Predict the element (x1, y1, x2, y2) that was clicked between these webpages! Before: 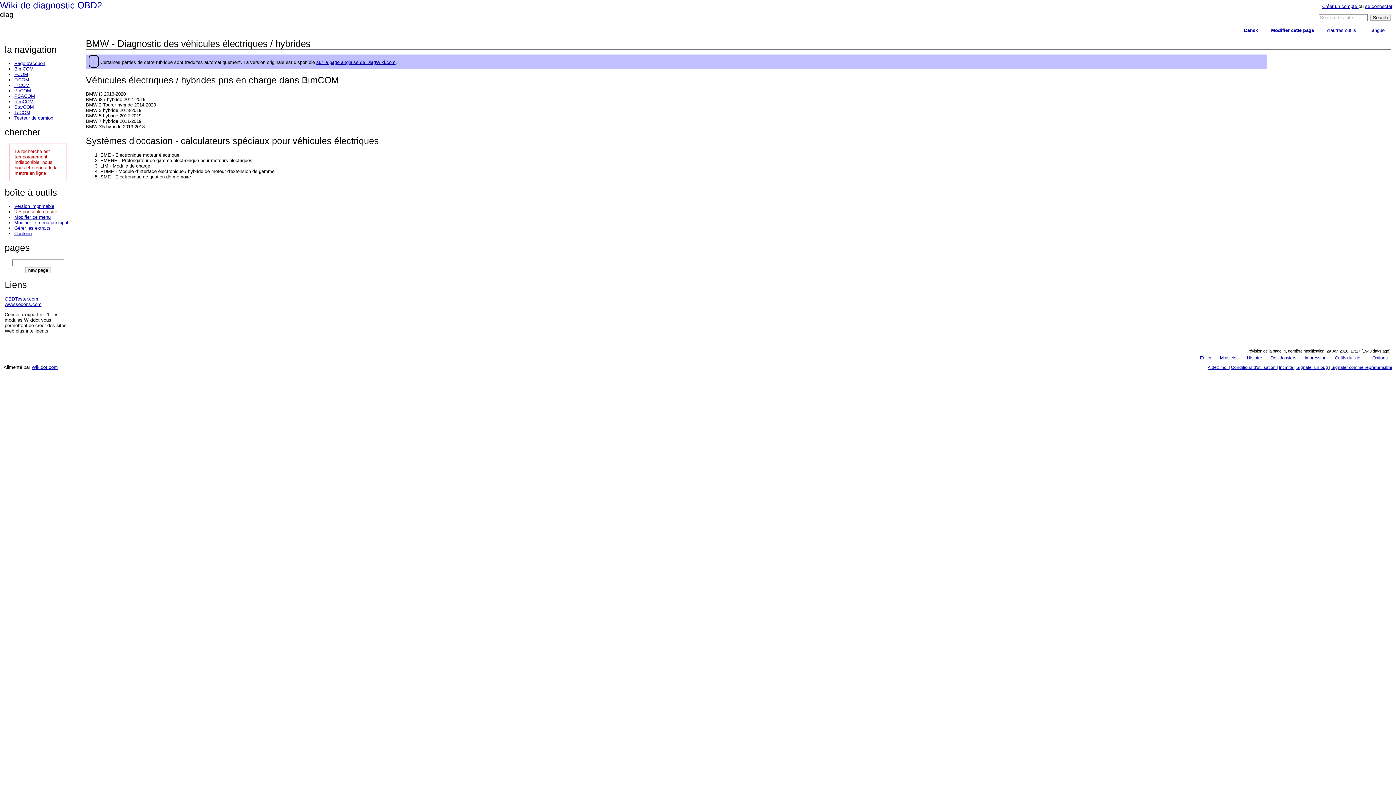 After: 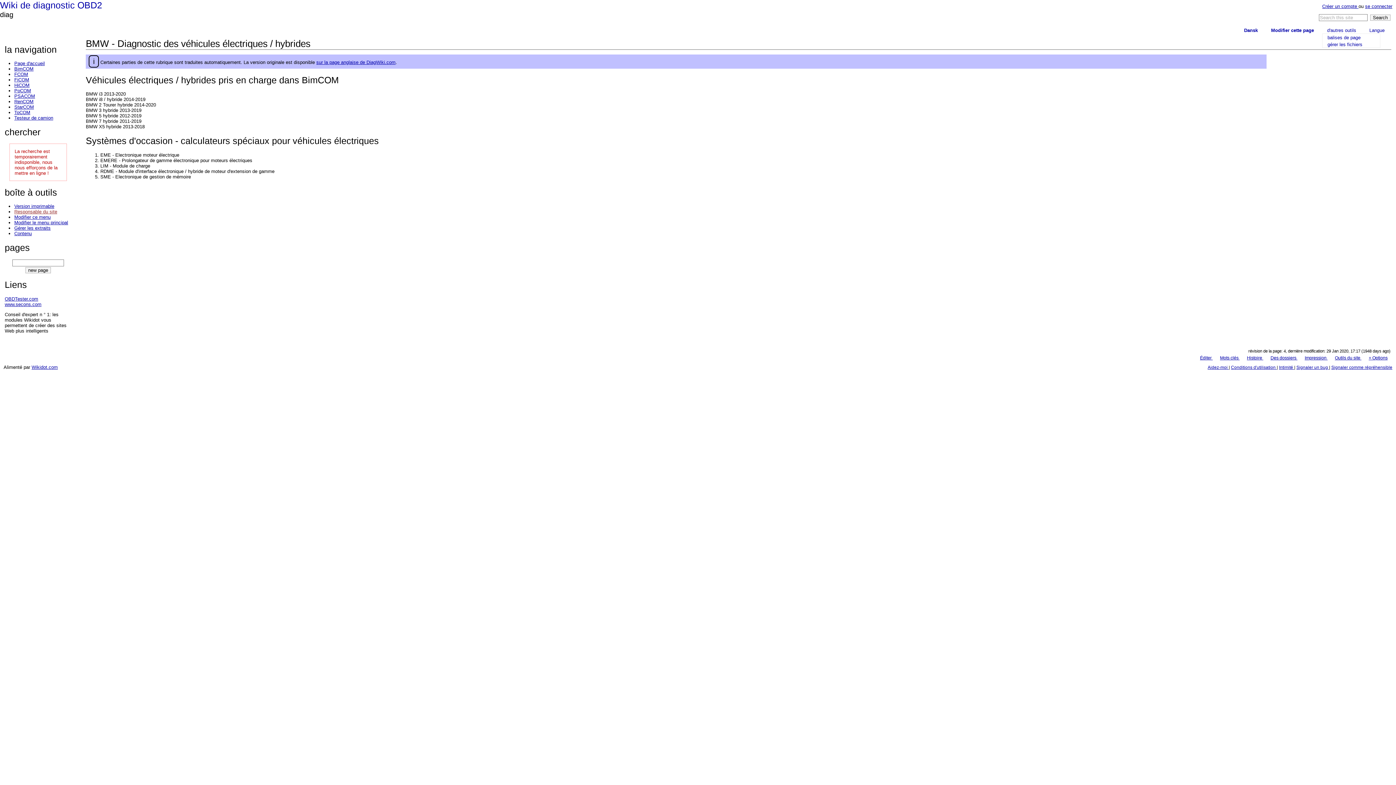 Action: bbox: (1322, 26, 1361, 27)